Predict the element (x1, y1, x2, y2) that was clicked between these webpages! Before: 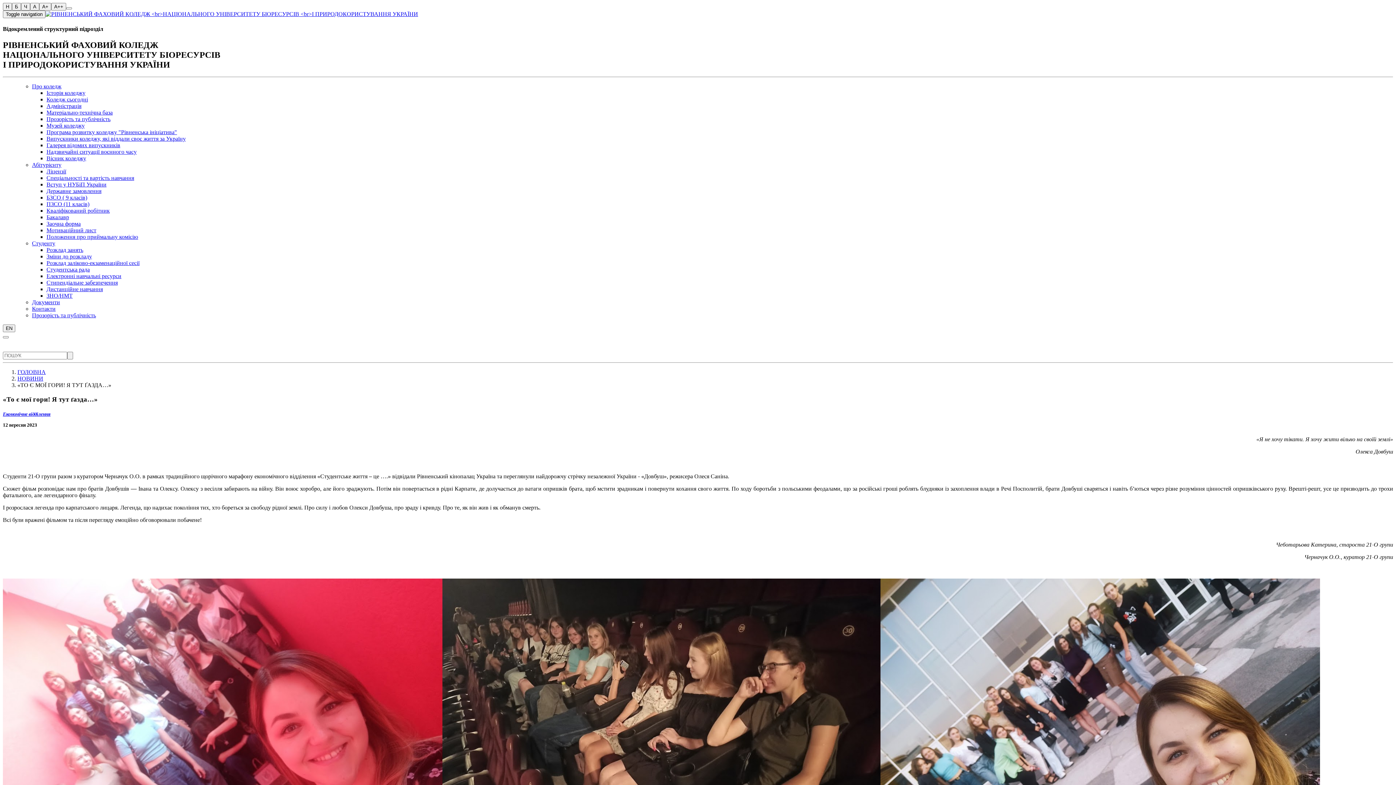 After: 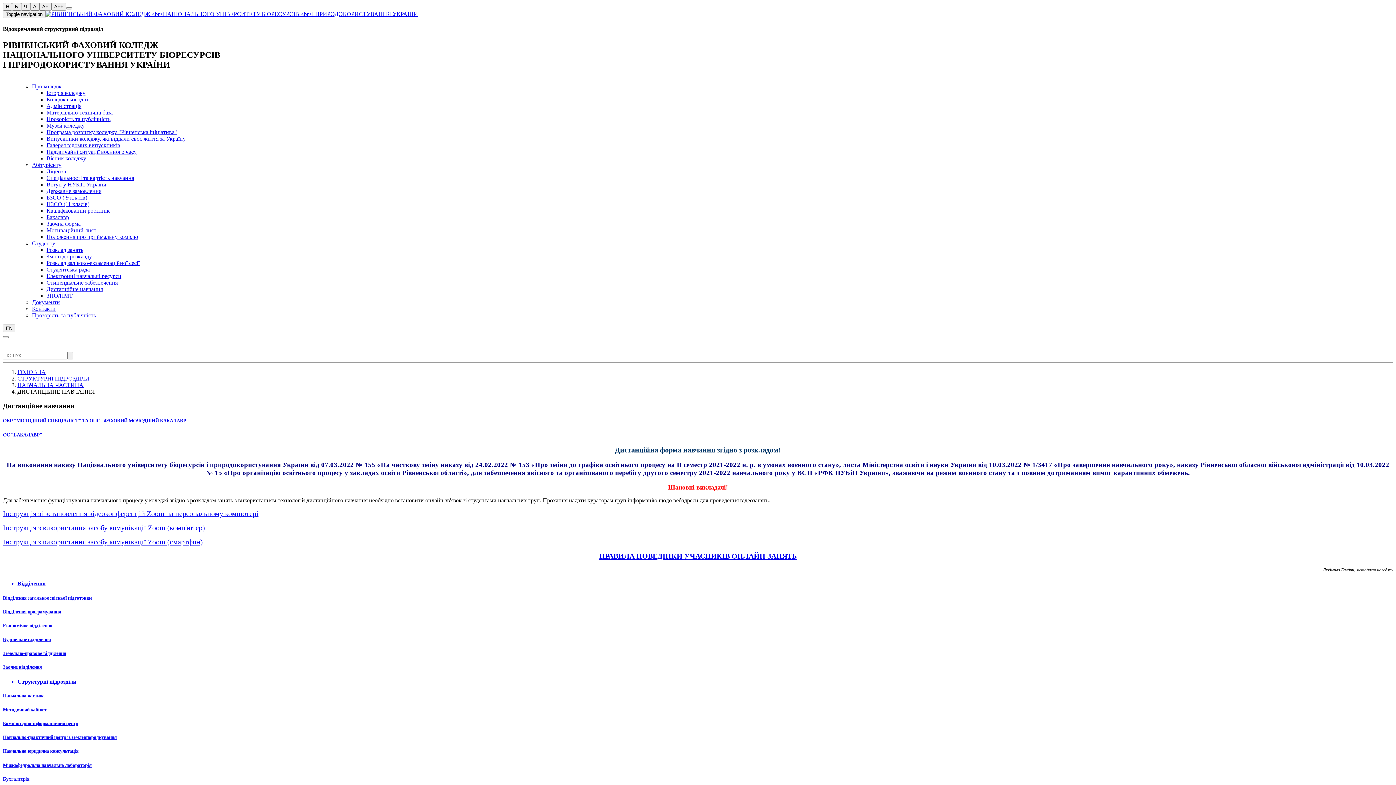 Action: bbox: (46, 286, 102, 292) label: Дистанційне навчання